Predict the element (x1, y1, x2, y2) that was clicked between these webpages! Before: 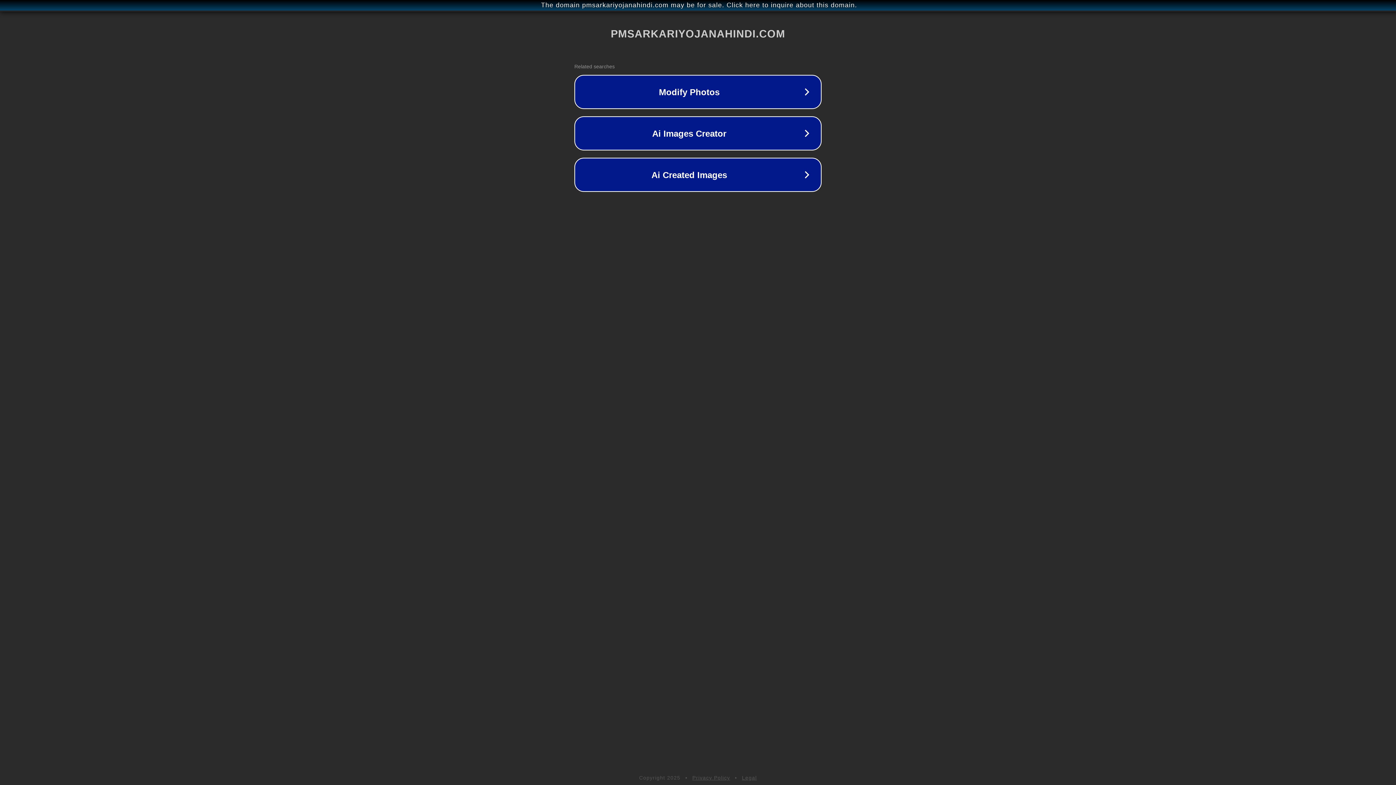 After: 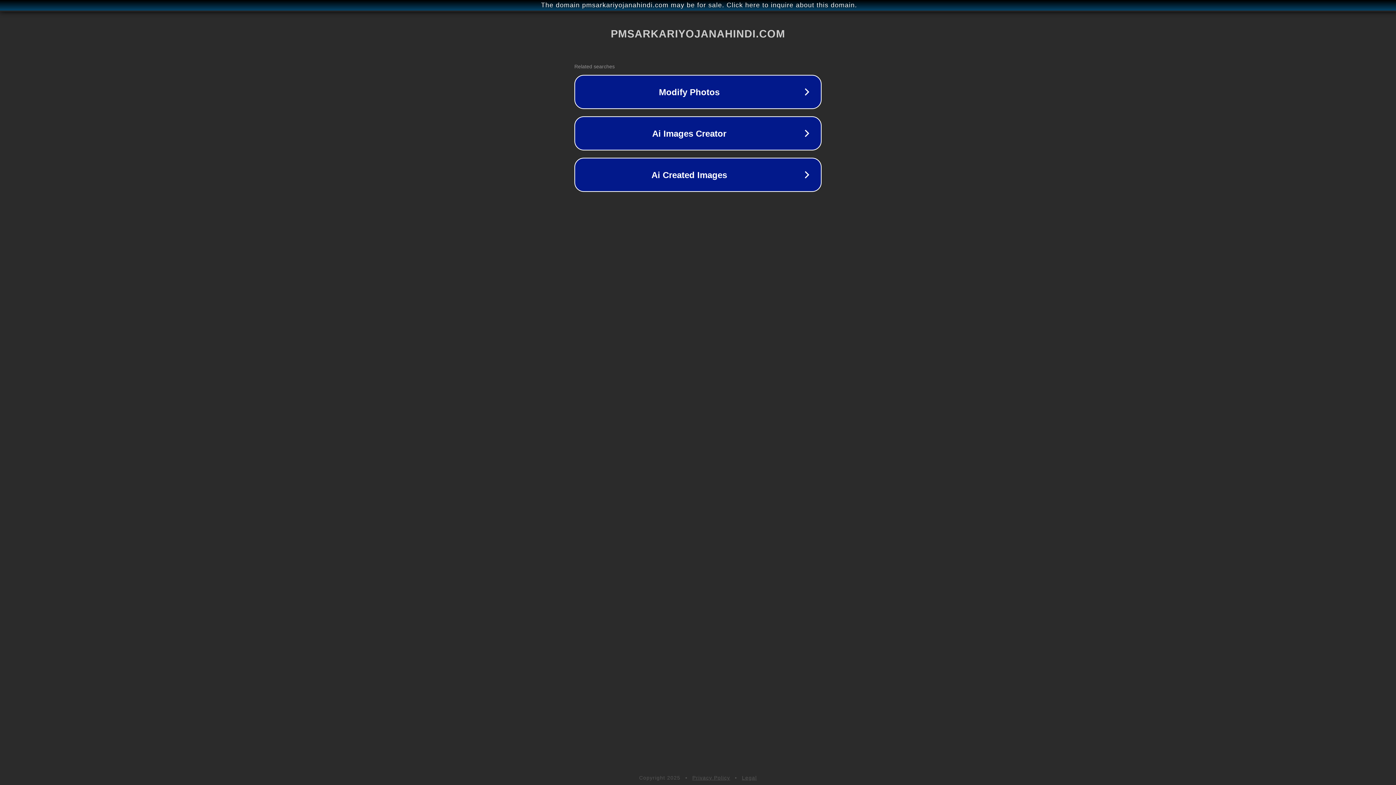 Action: bbox: (692, 775, 730, 781) label: Privacy Policy